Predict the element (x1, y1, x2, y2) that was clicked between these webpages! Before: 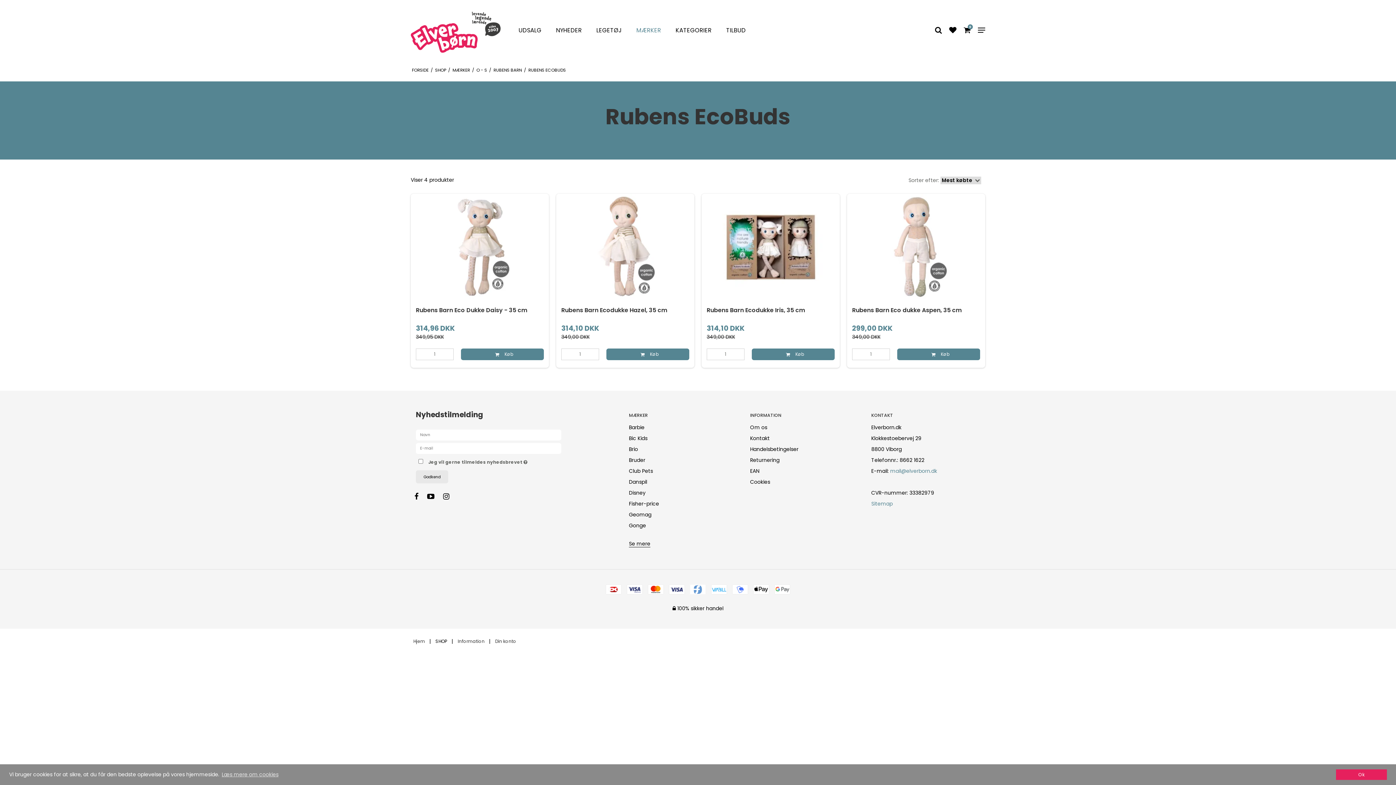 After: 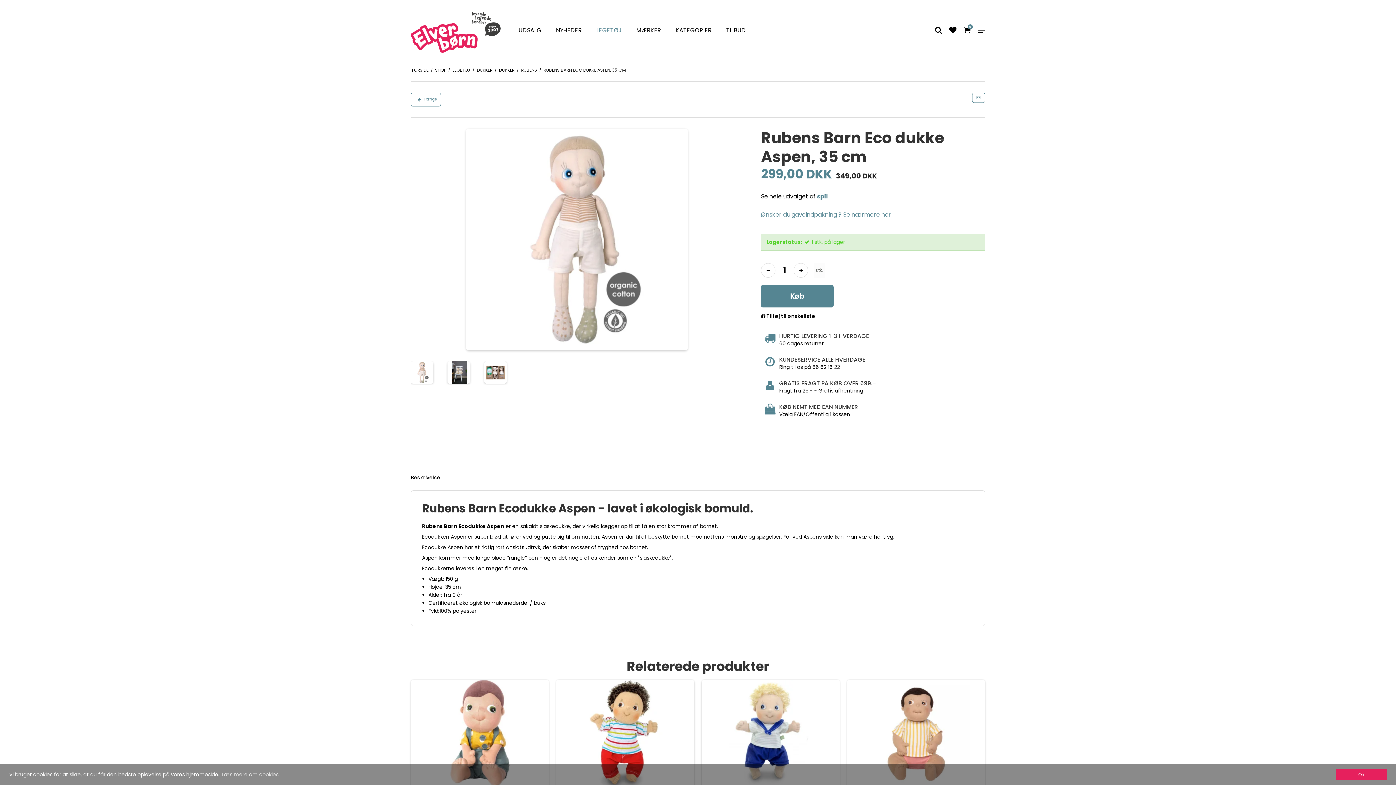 Action: bbox: (847, 193, 985, 301)